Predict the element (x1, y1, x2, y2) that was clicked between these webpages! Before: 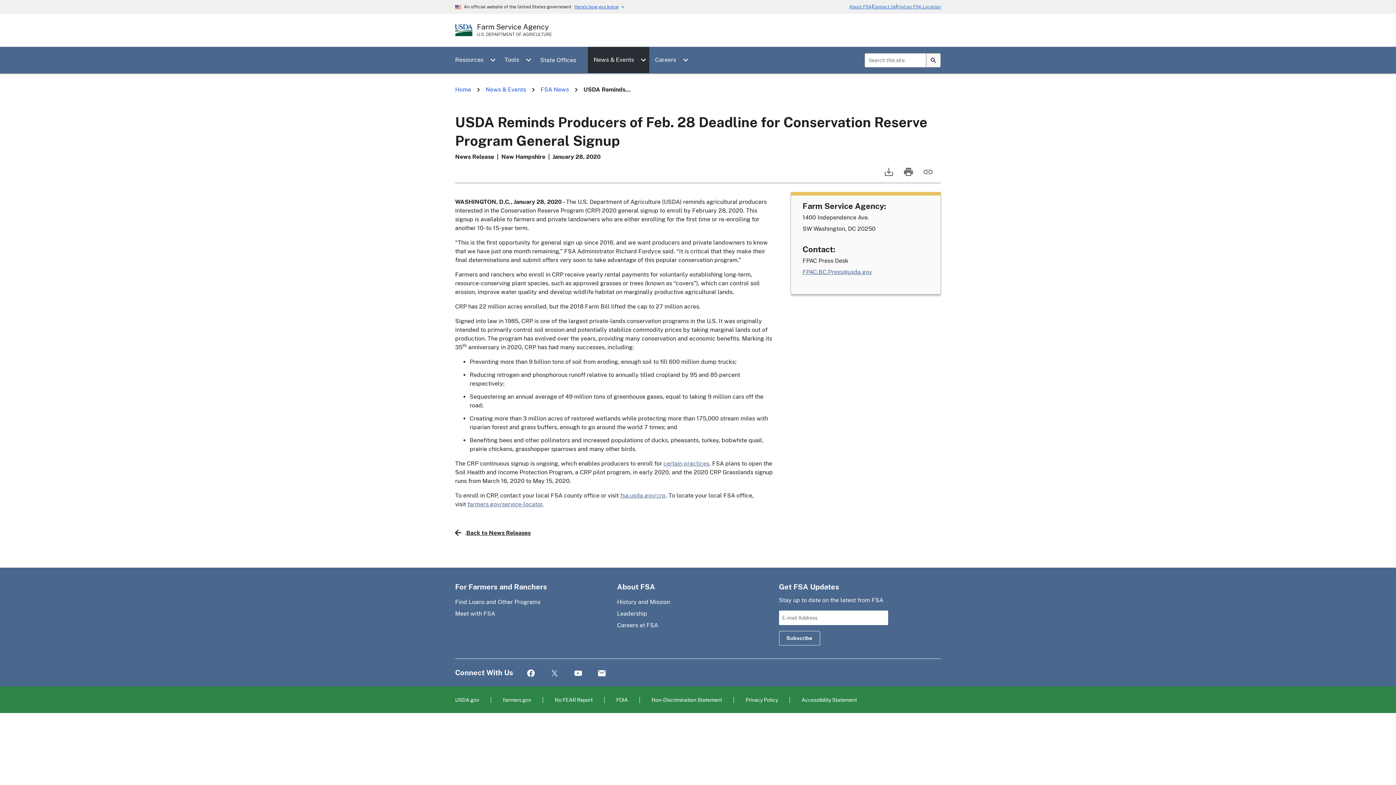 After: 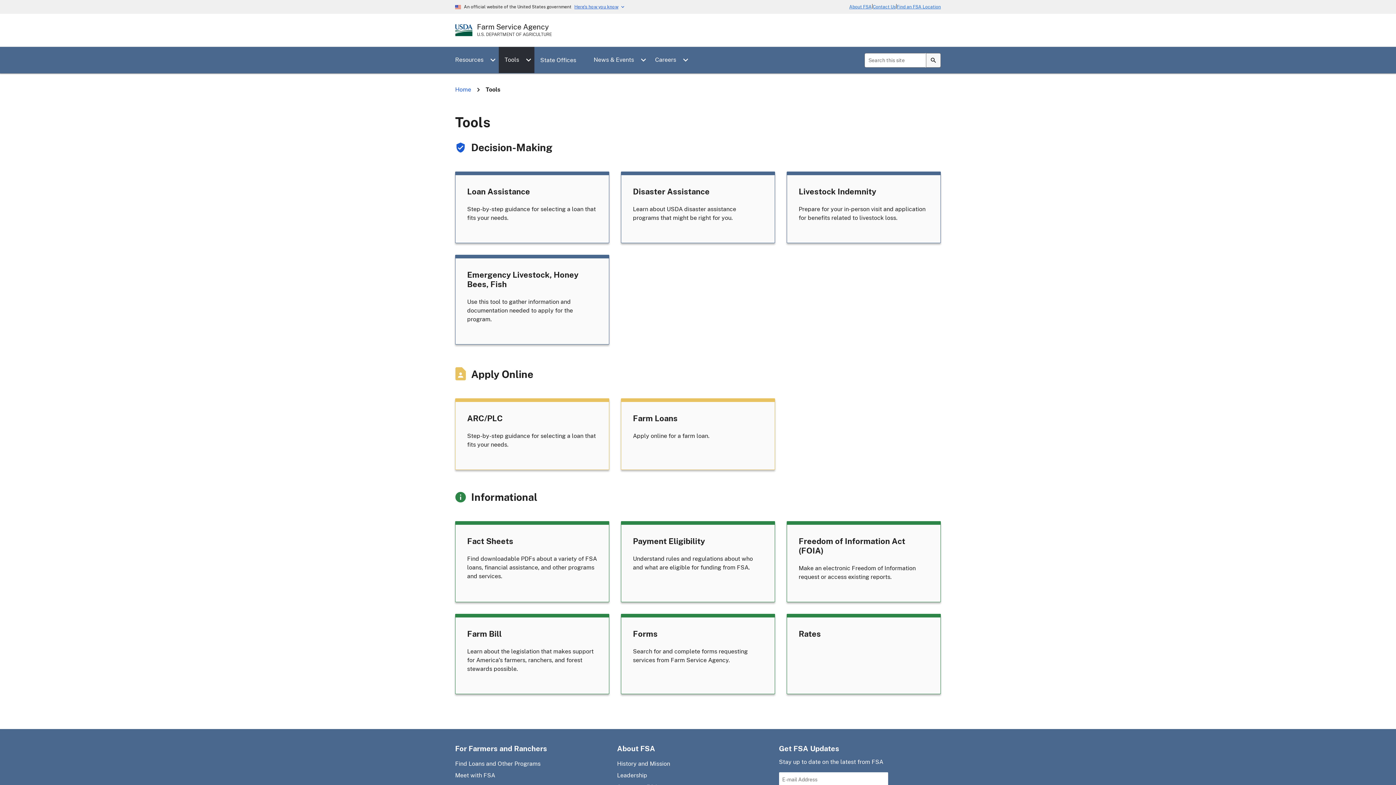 Action: label: Tools bbox: (498, 46, 534, 73)